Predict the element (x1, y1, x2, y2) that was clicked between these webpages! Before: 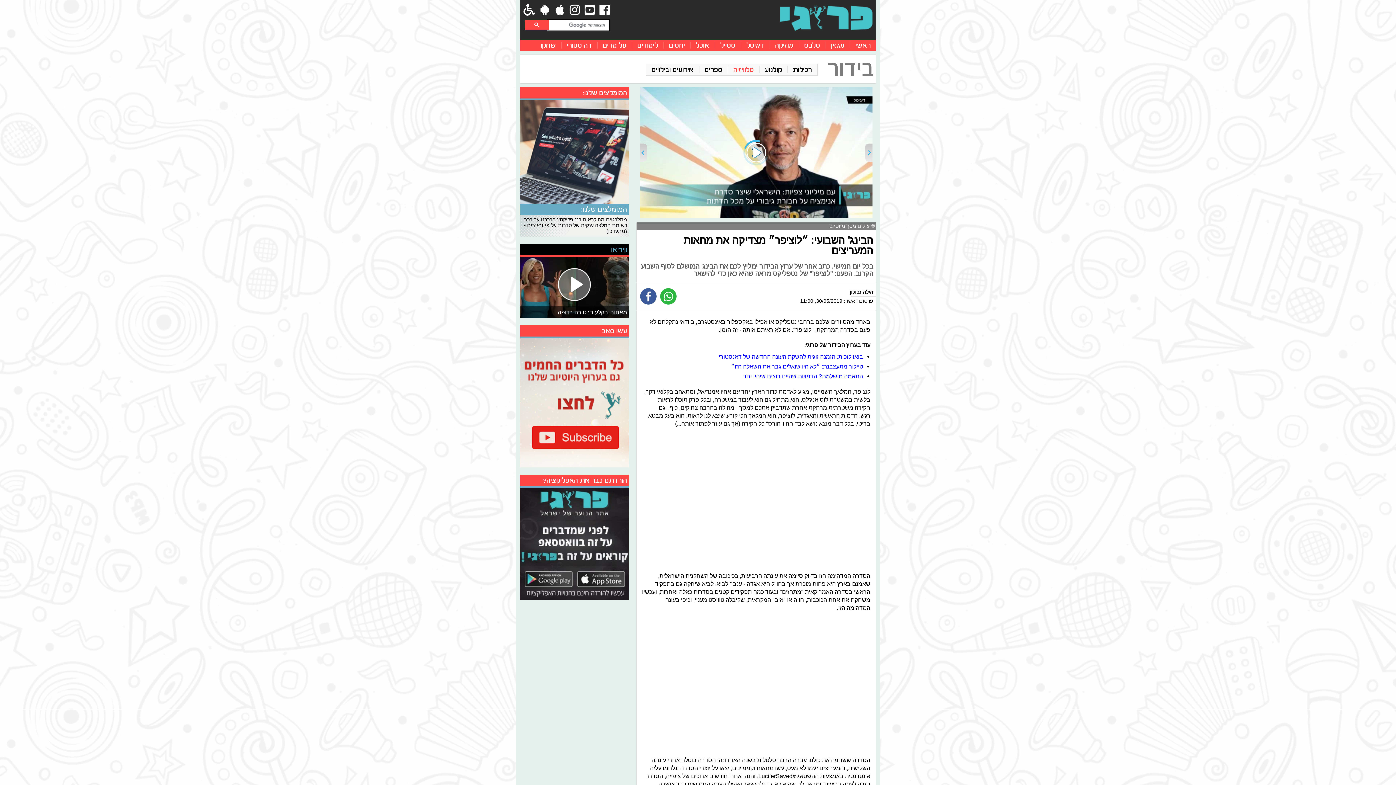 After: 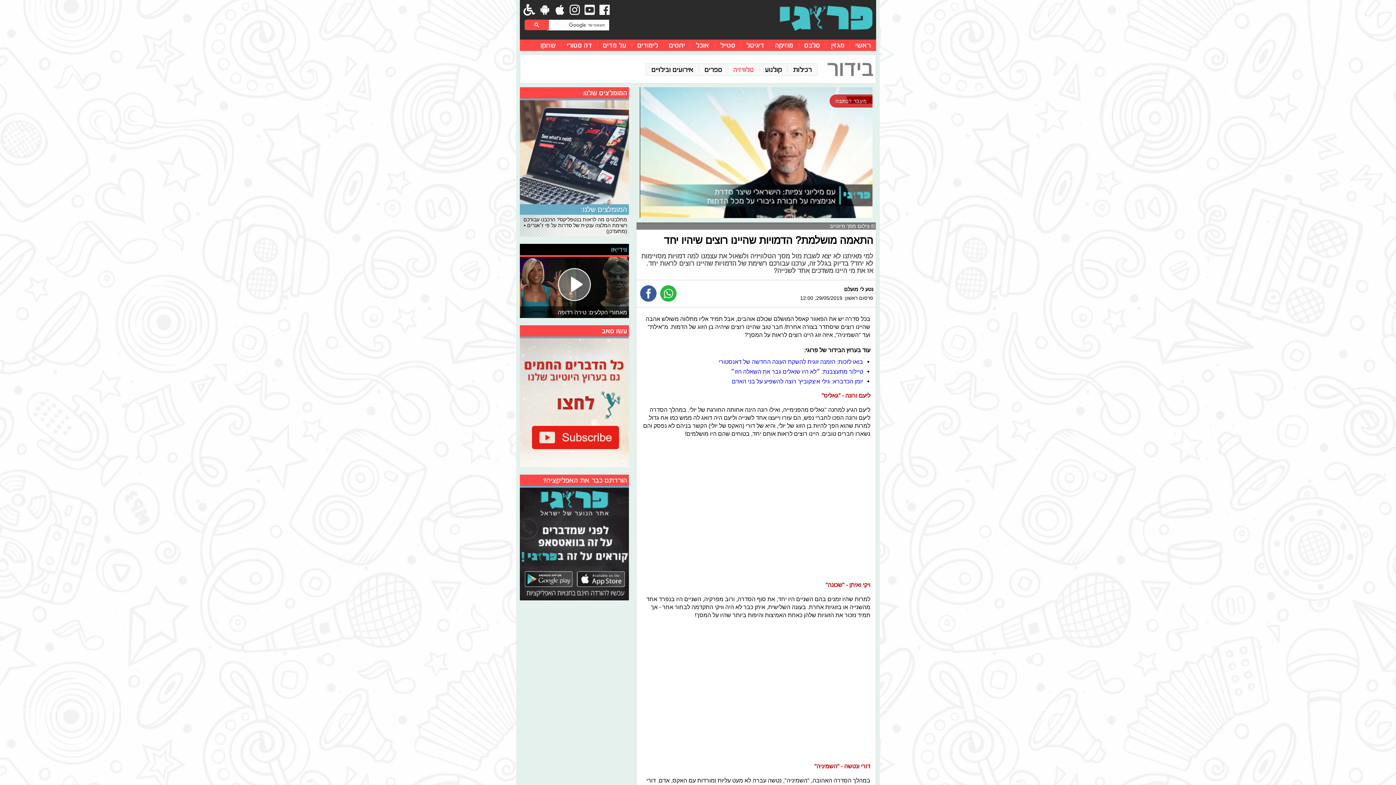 Action: label: התאמה מושלמת? הדמויות שהיינו רוצים שיהיו יחד bbox: (743, 249, 863, 255)